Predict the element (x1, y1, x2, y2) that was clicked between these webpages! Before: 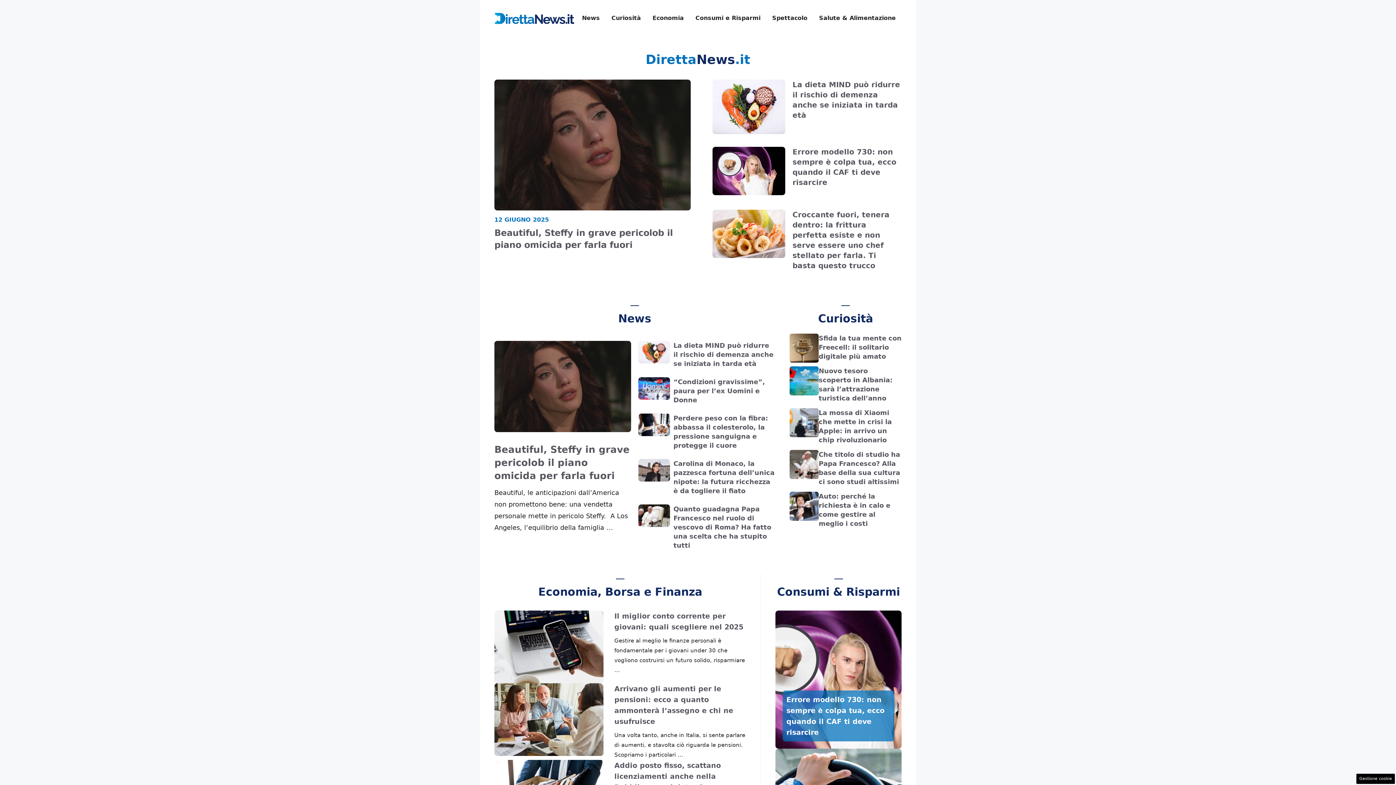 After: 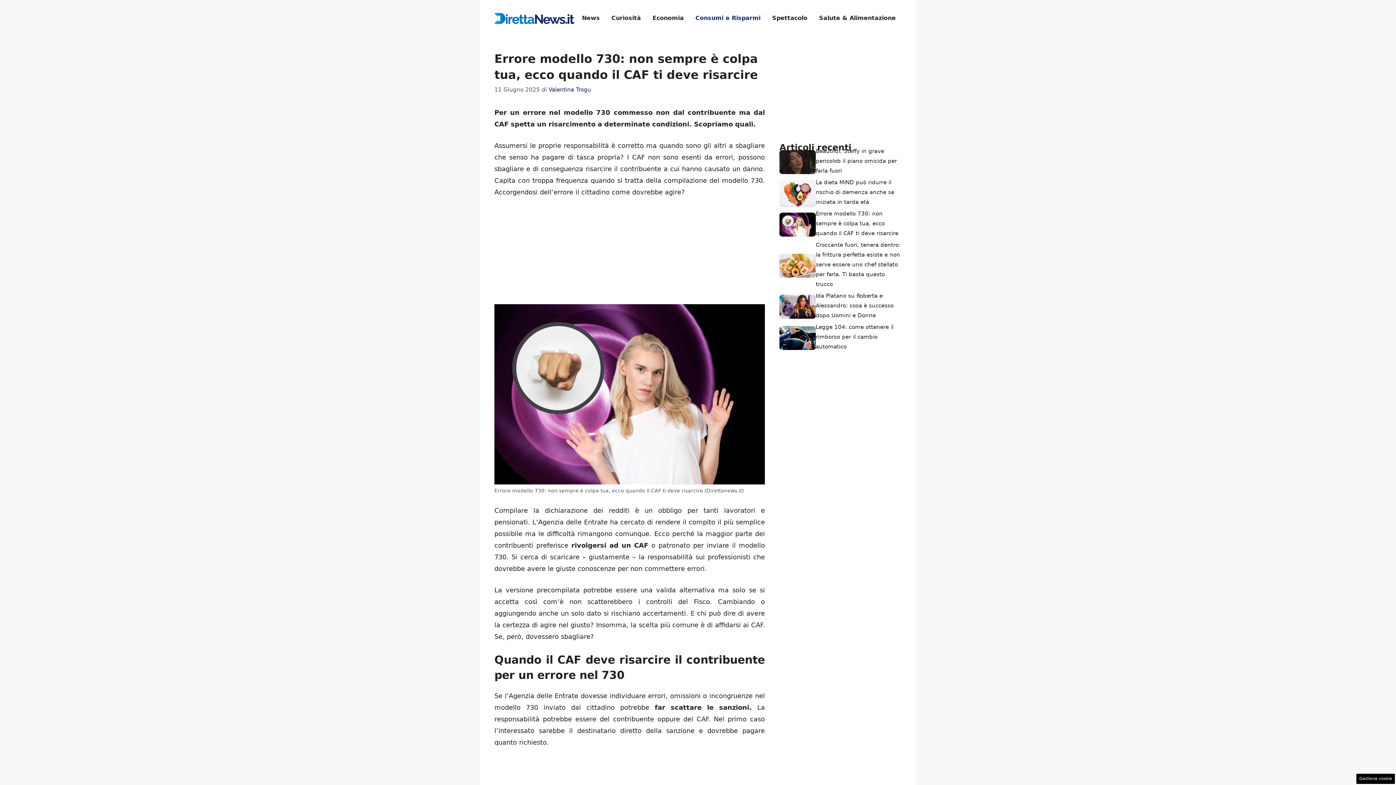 Action: bbox: (775, 610, 901, 749)